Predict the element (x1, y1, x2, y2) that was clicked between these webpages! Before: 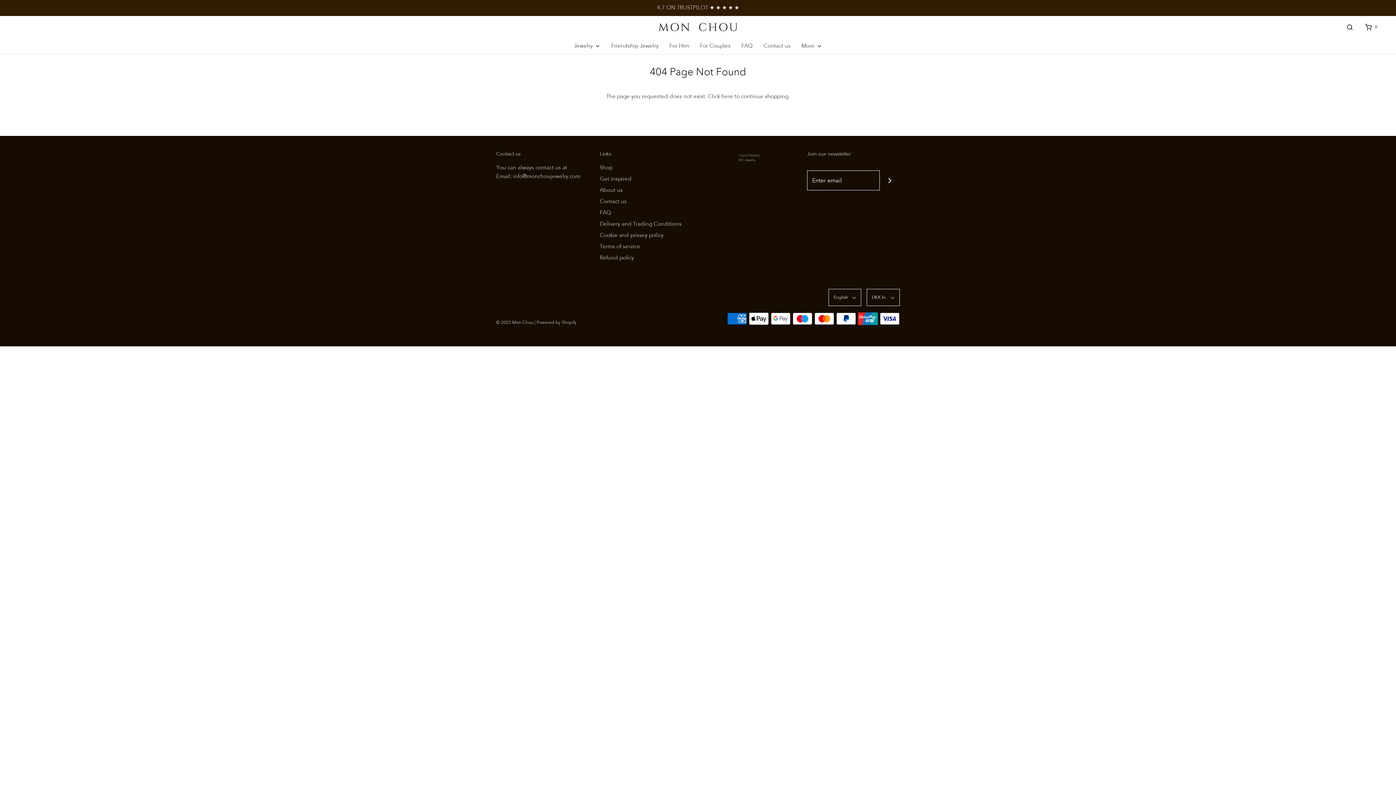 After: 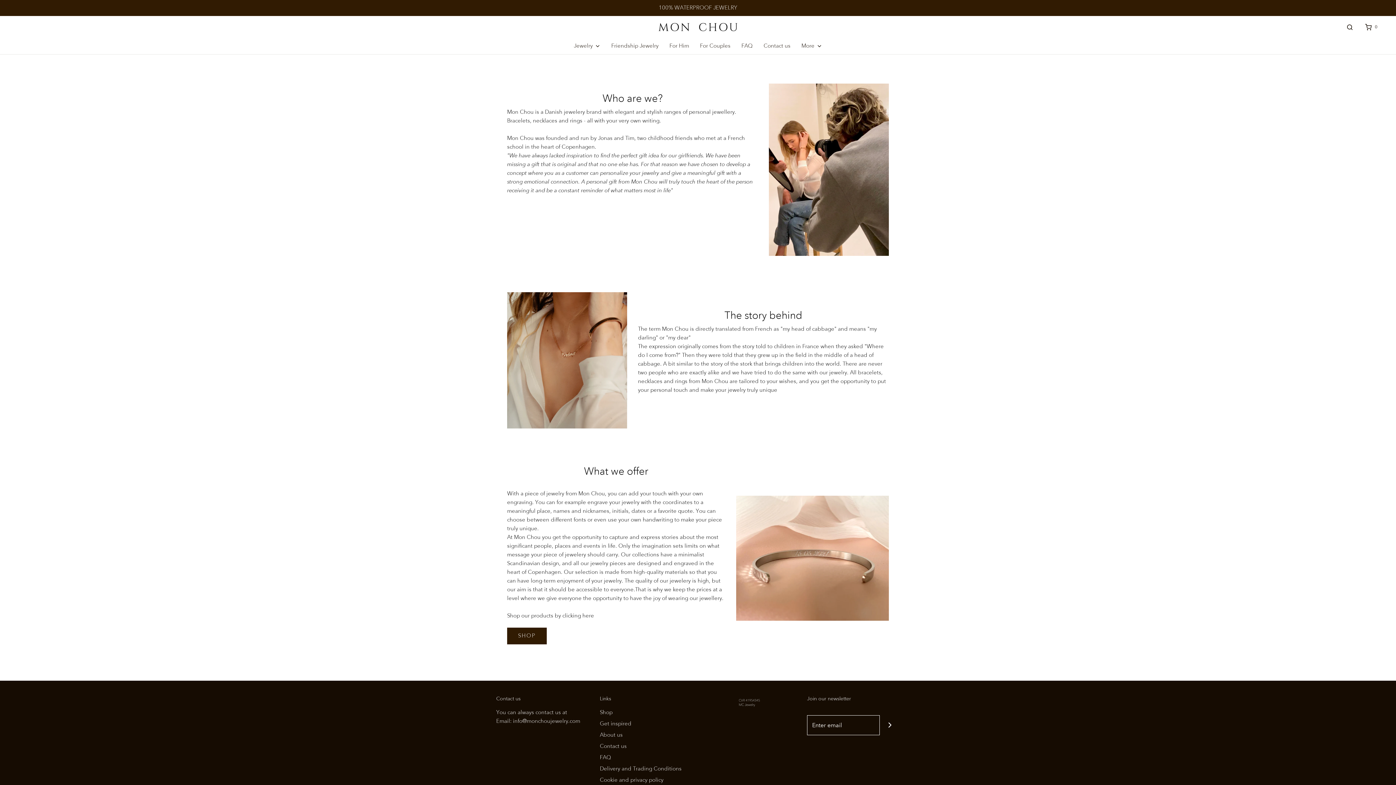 Action: label: About us bbox: (600, 186, 622, 197)